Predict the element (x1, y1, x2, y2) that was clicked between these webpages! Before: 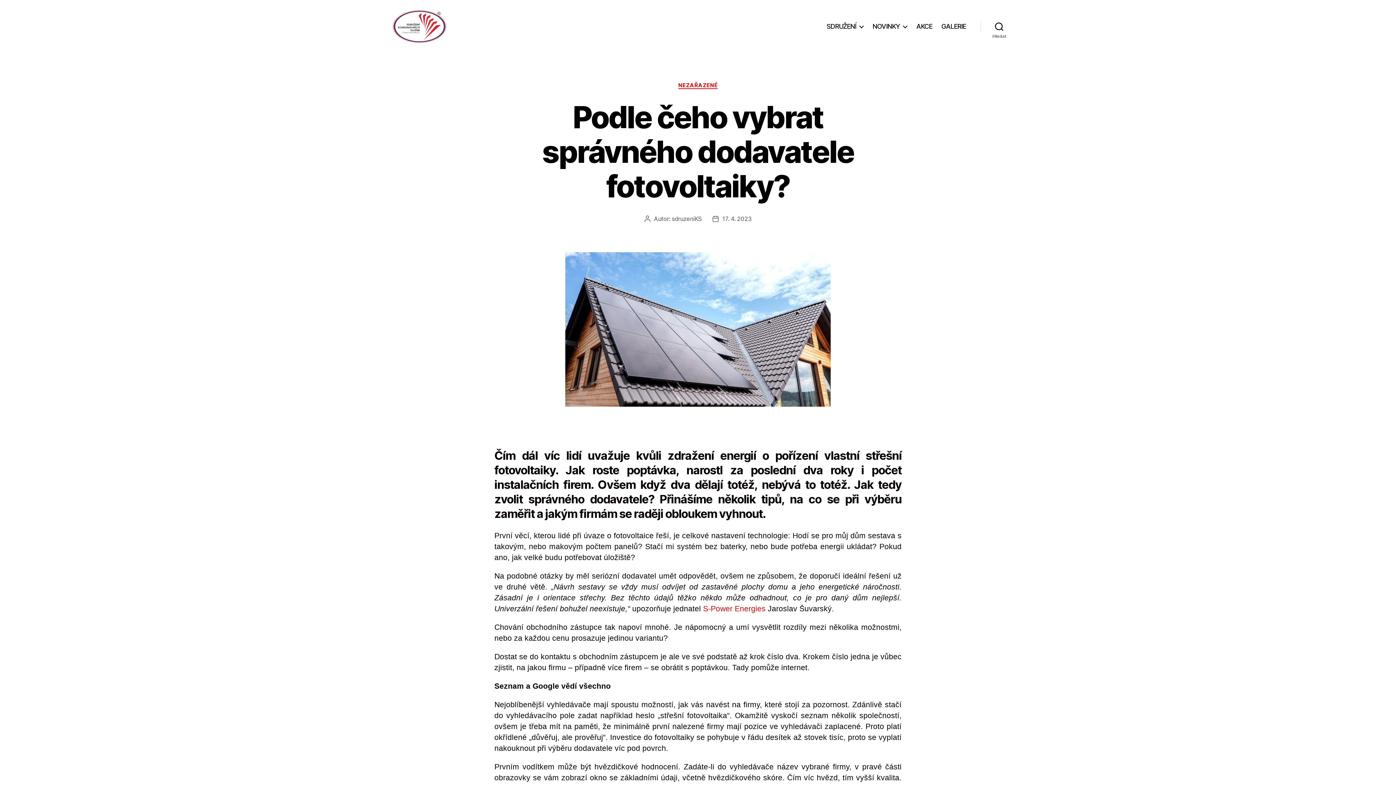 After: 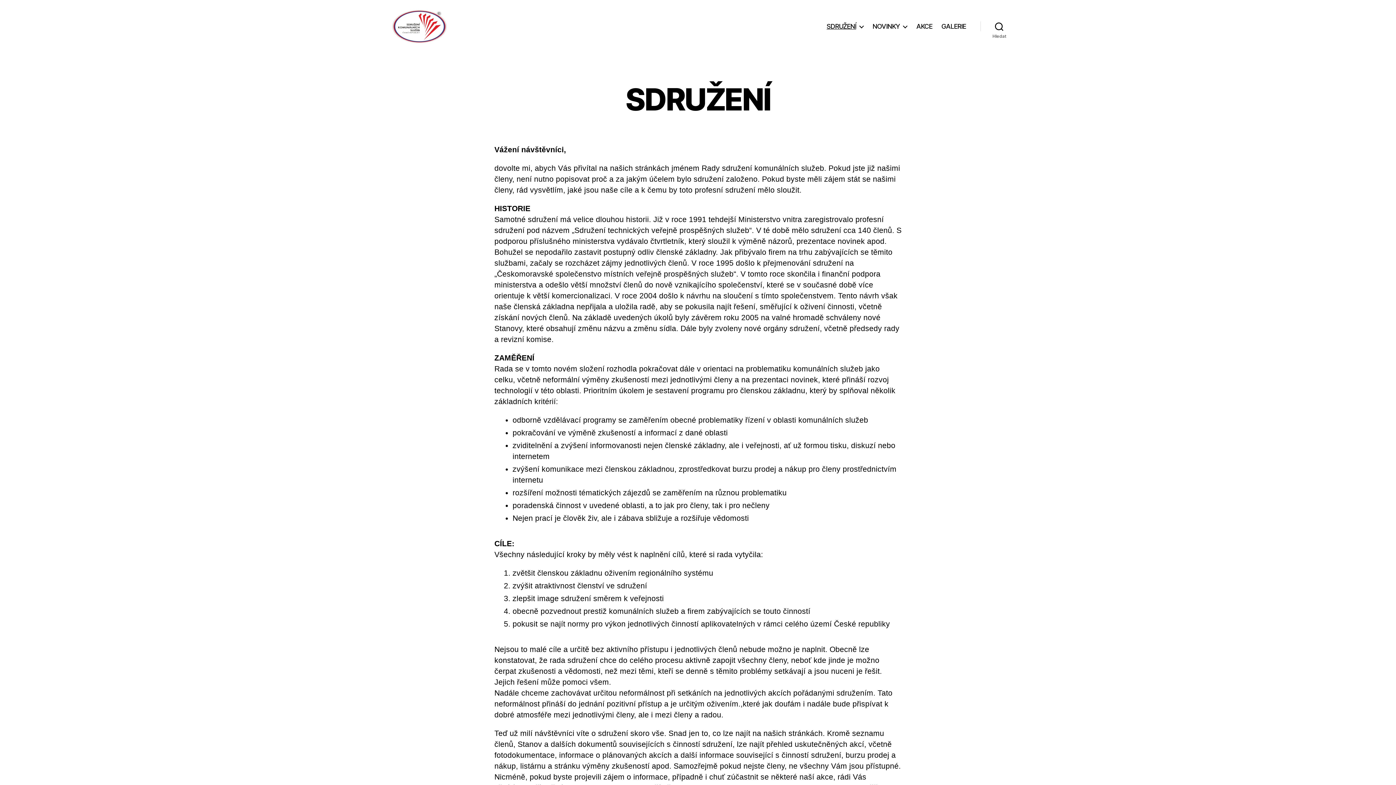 Action: bbox: (826, 22, 863, 30) label: SDRUŽENÍ